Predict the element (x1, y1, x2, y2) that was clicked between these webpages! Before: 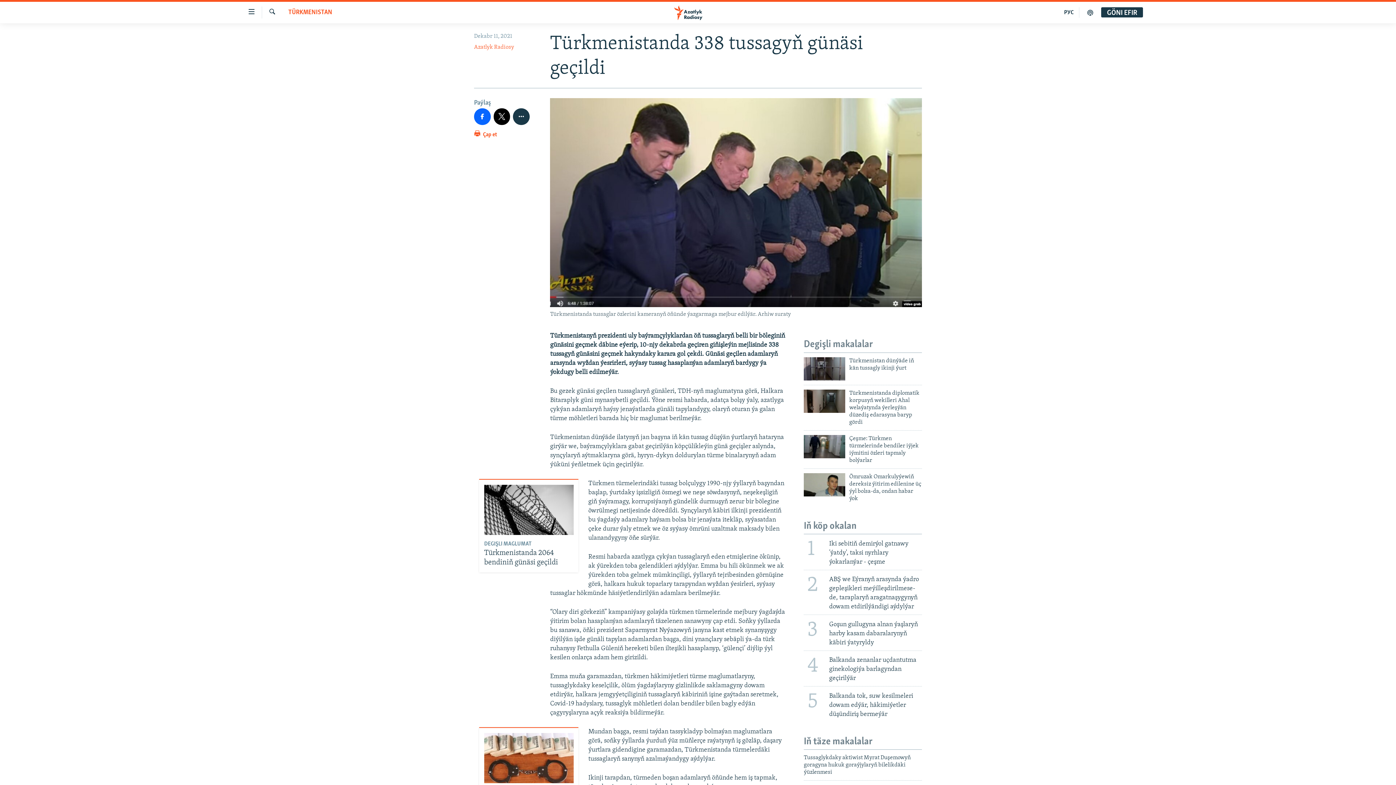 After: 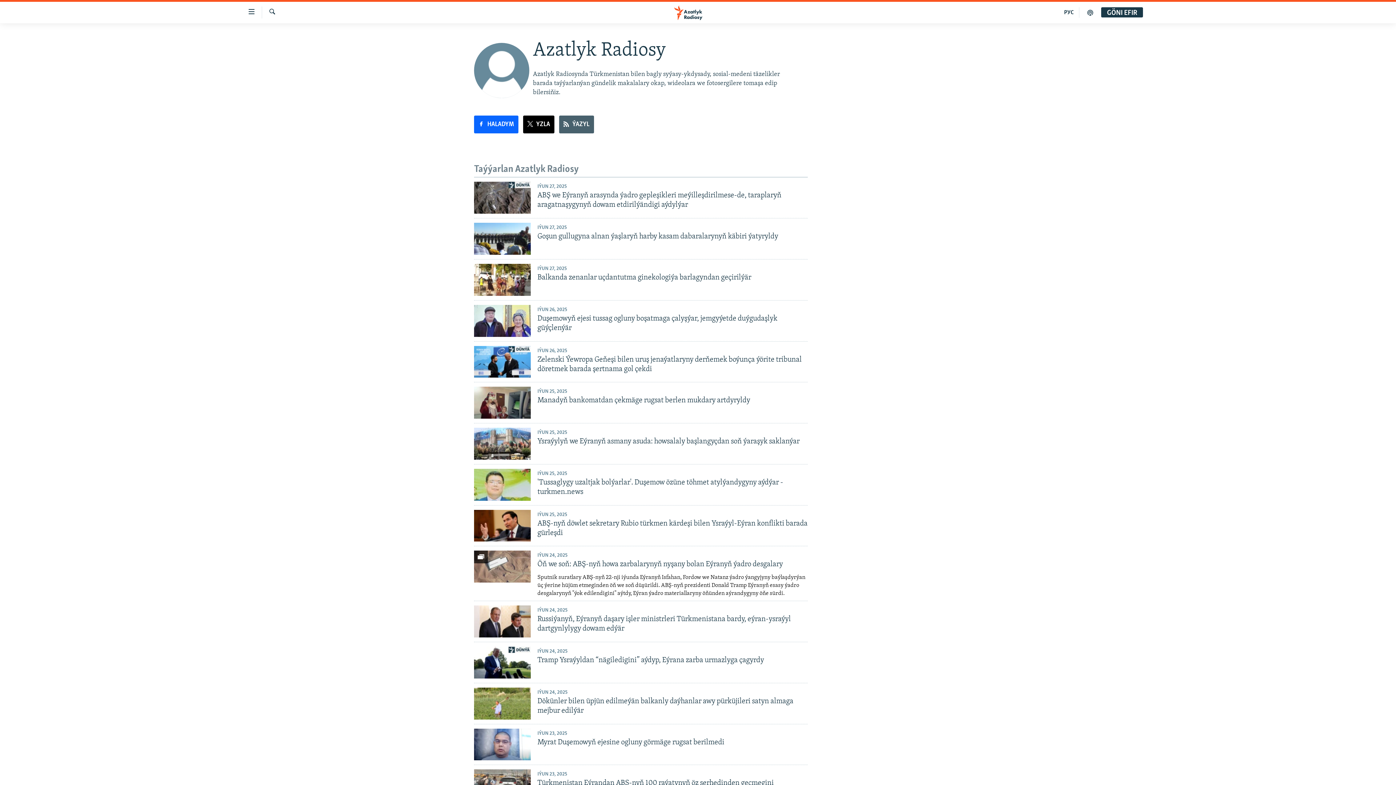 Action: bbox: (474, 44, 514, 50) label: Azatlyk Radiosy